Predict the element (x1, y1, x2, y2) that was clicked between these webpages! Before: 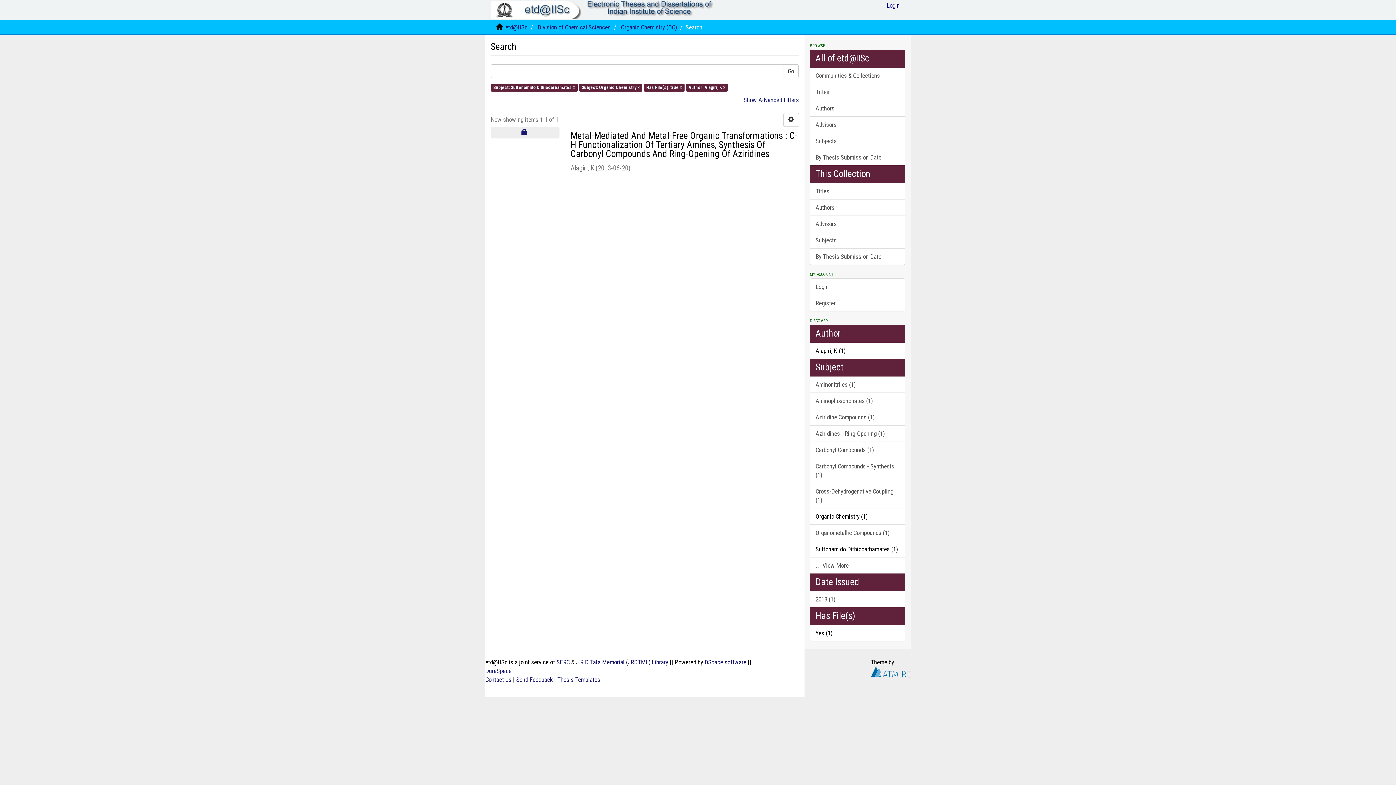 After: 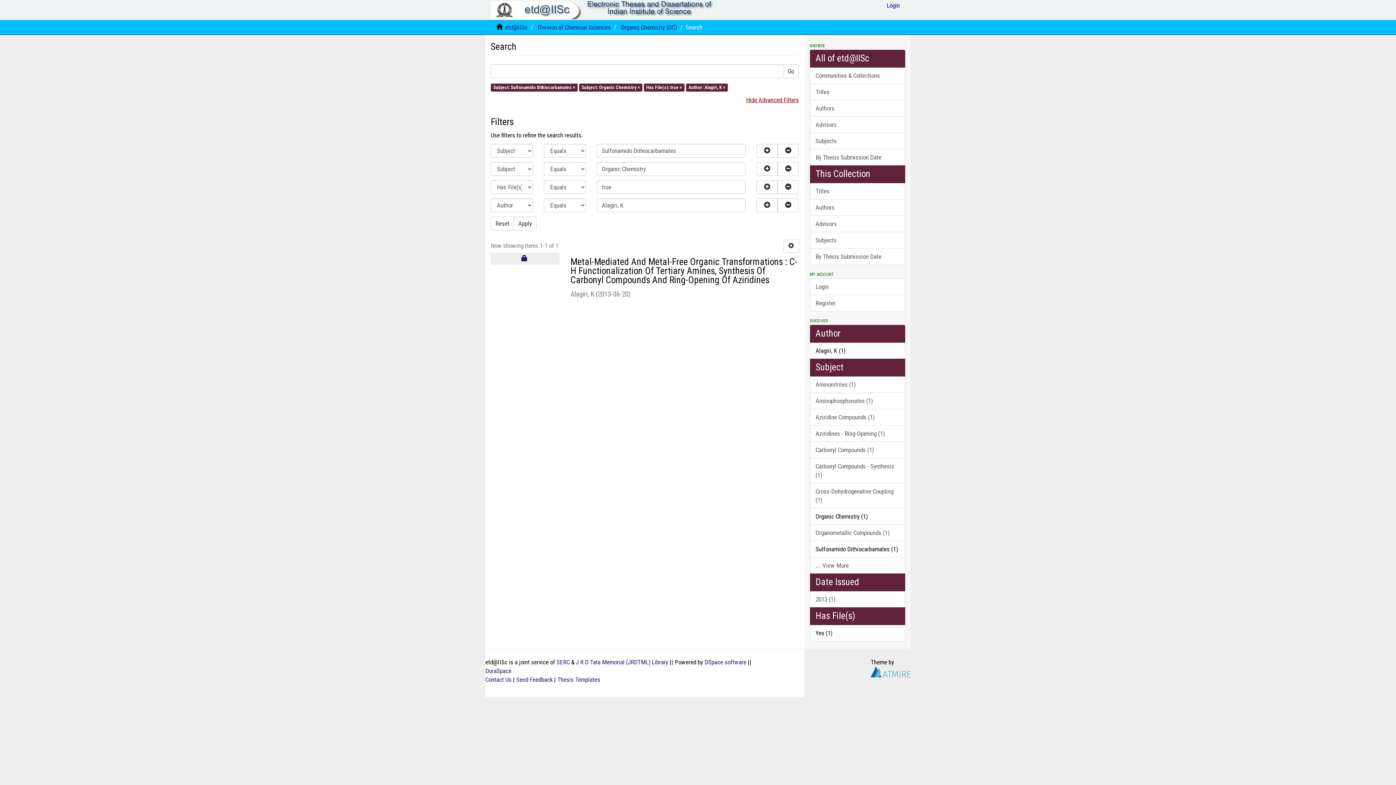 Action: bbox: (743, 96, 799, 103) label: Show Advanced Filters